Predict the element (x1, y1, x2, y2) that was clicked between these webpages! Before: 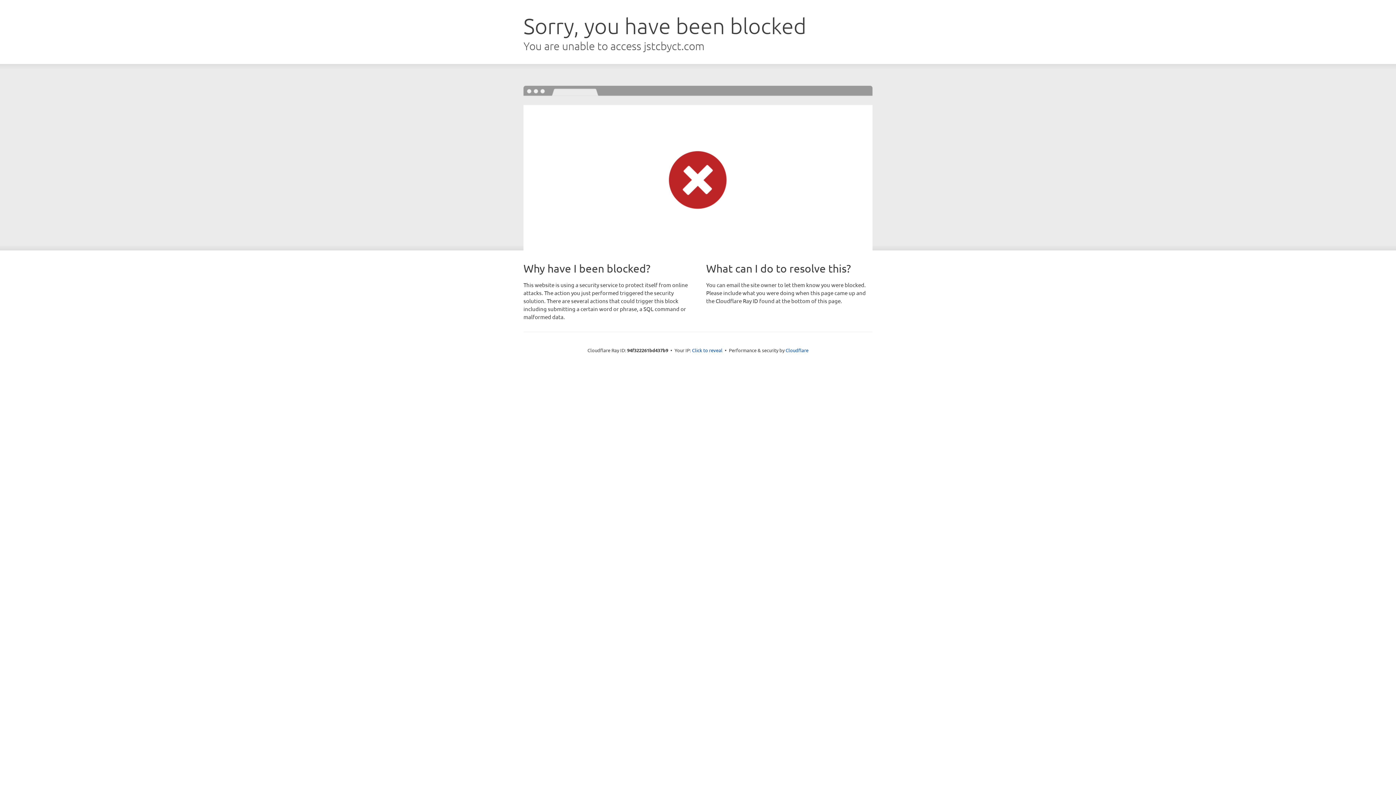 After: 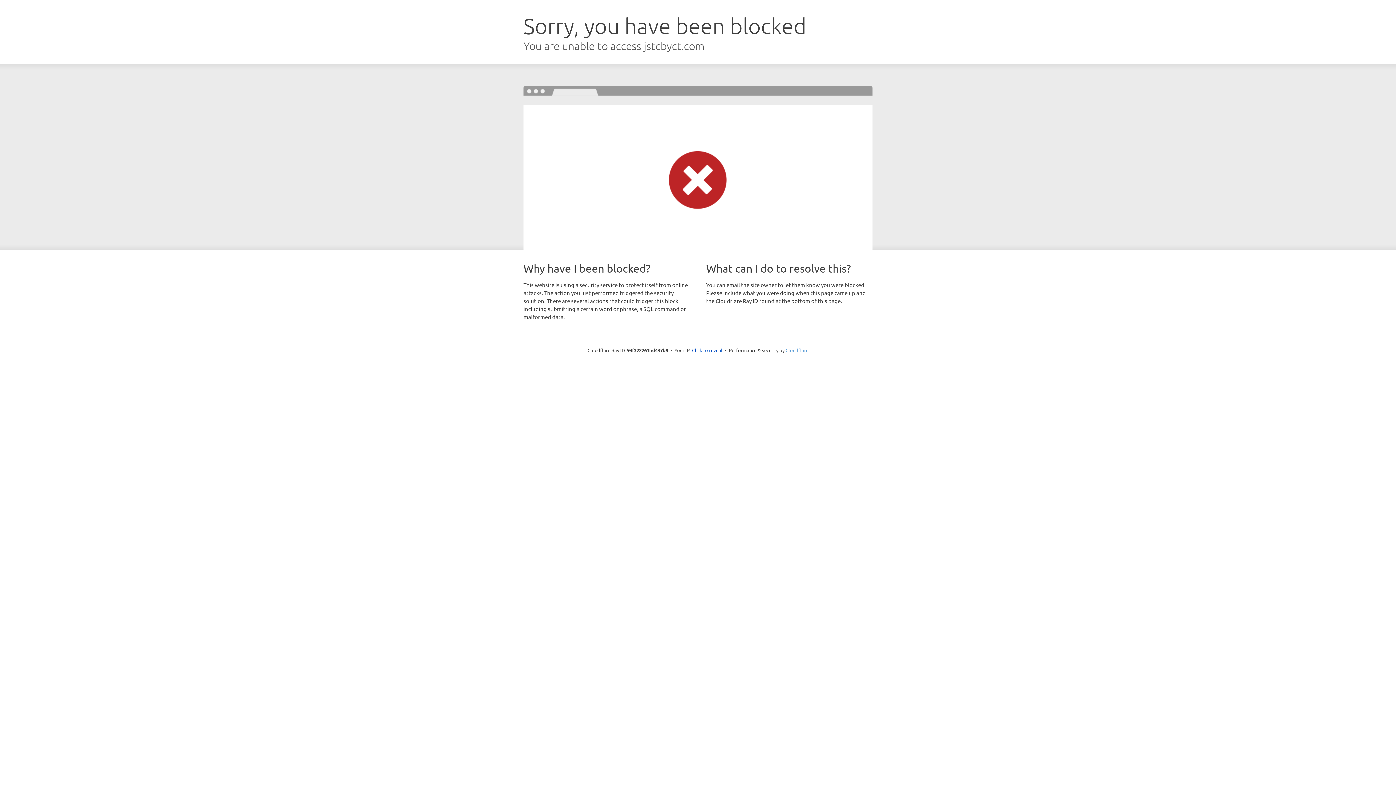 Action: bbox: (785, 347, 808, 353) label: Cloudflare